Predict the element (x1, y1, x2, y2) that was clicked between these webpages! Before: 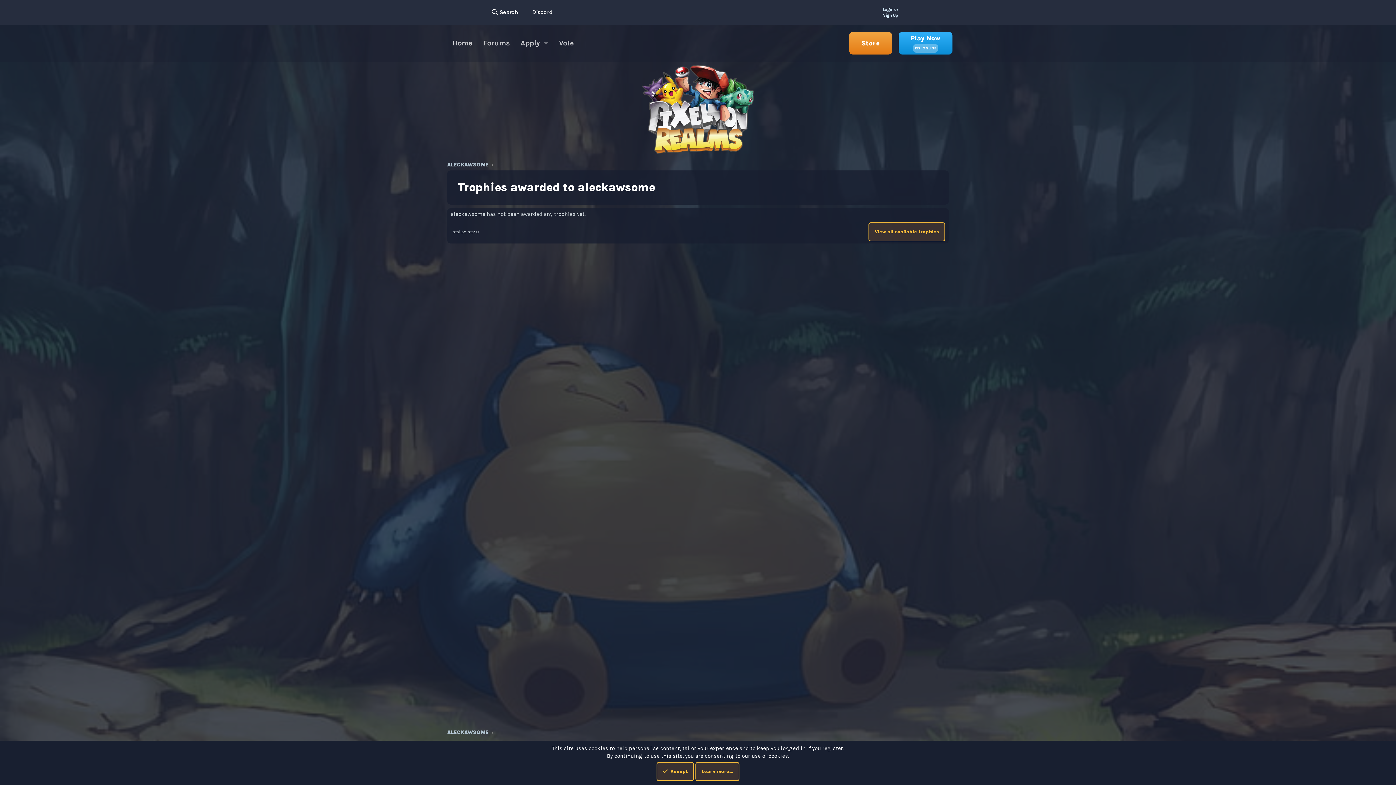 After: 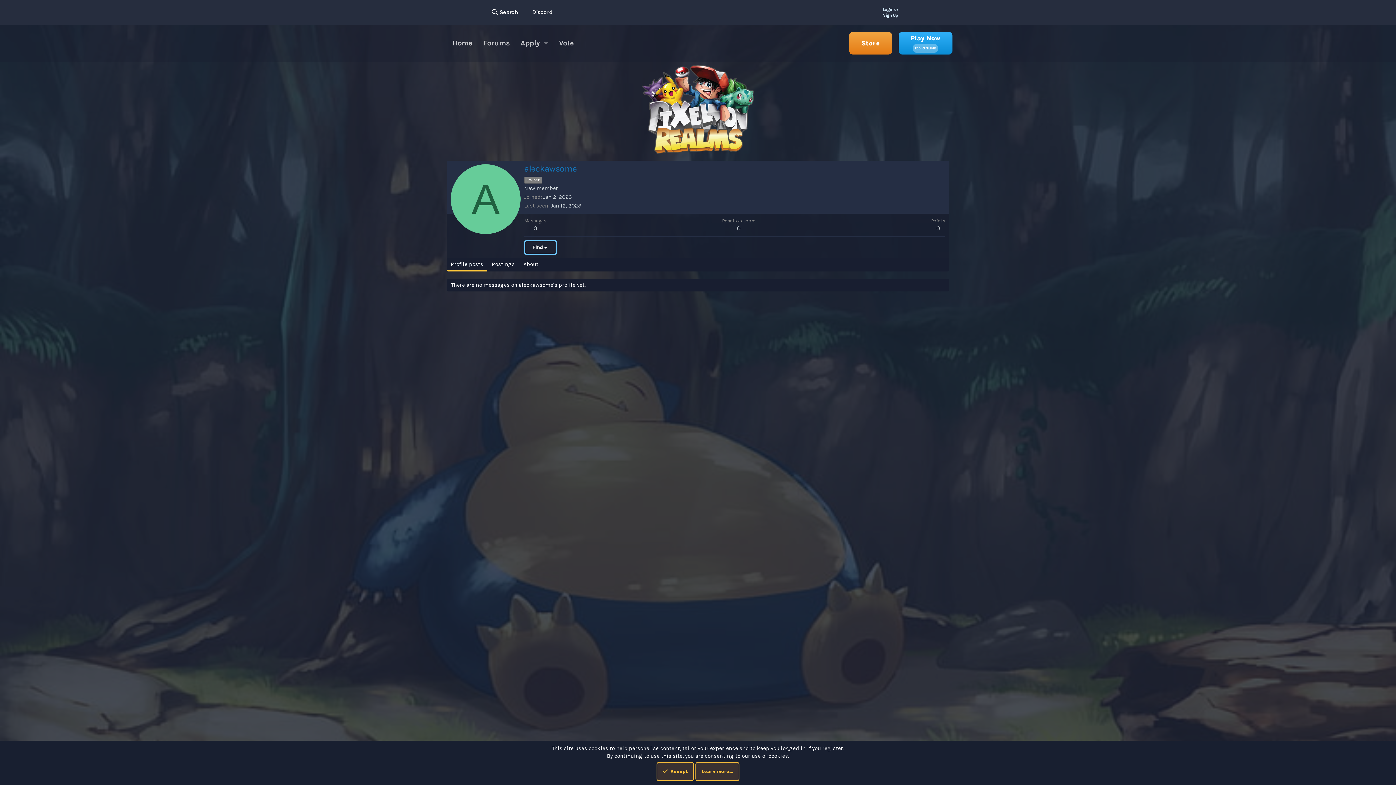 Action: bbox: (445, 727, 490, 737) label: ALECKAWSOME